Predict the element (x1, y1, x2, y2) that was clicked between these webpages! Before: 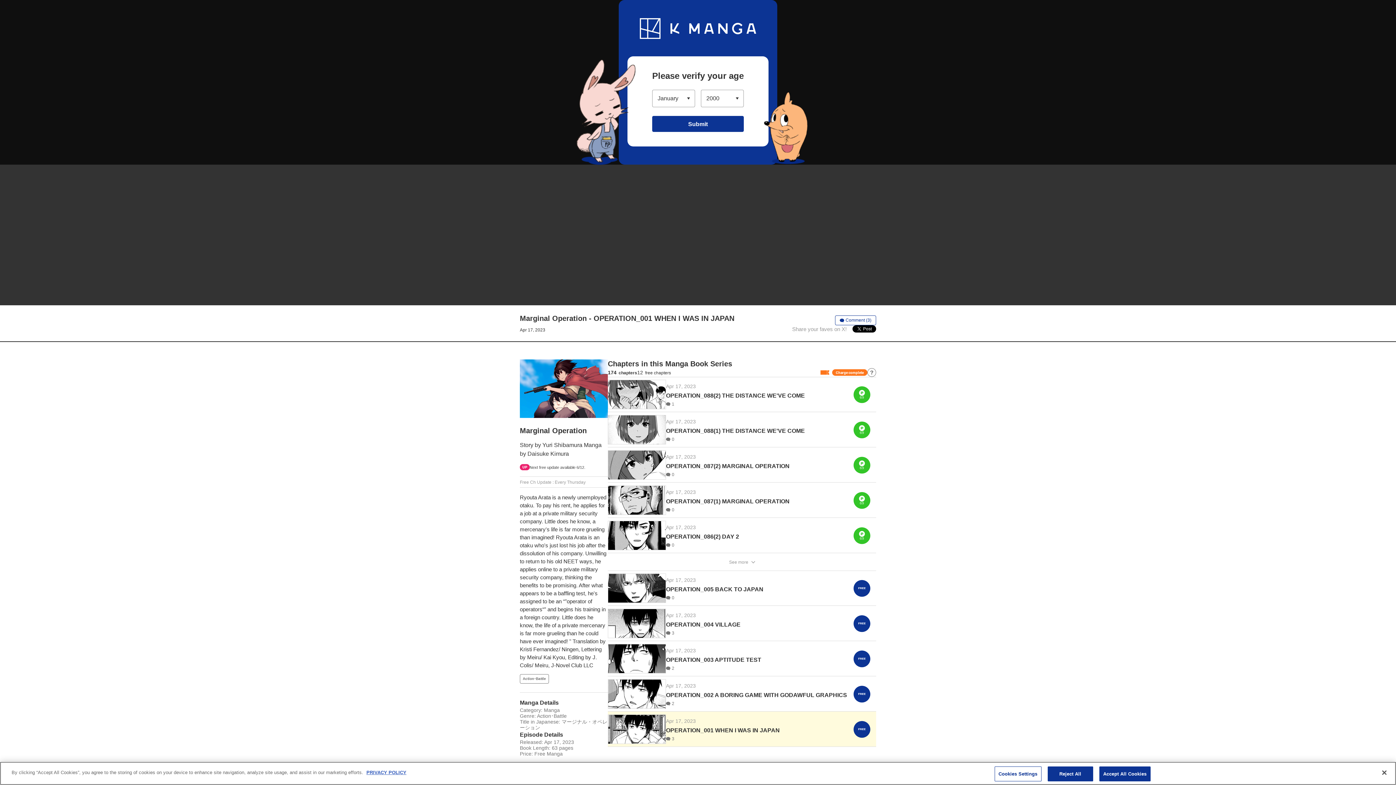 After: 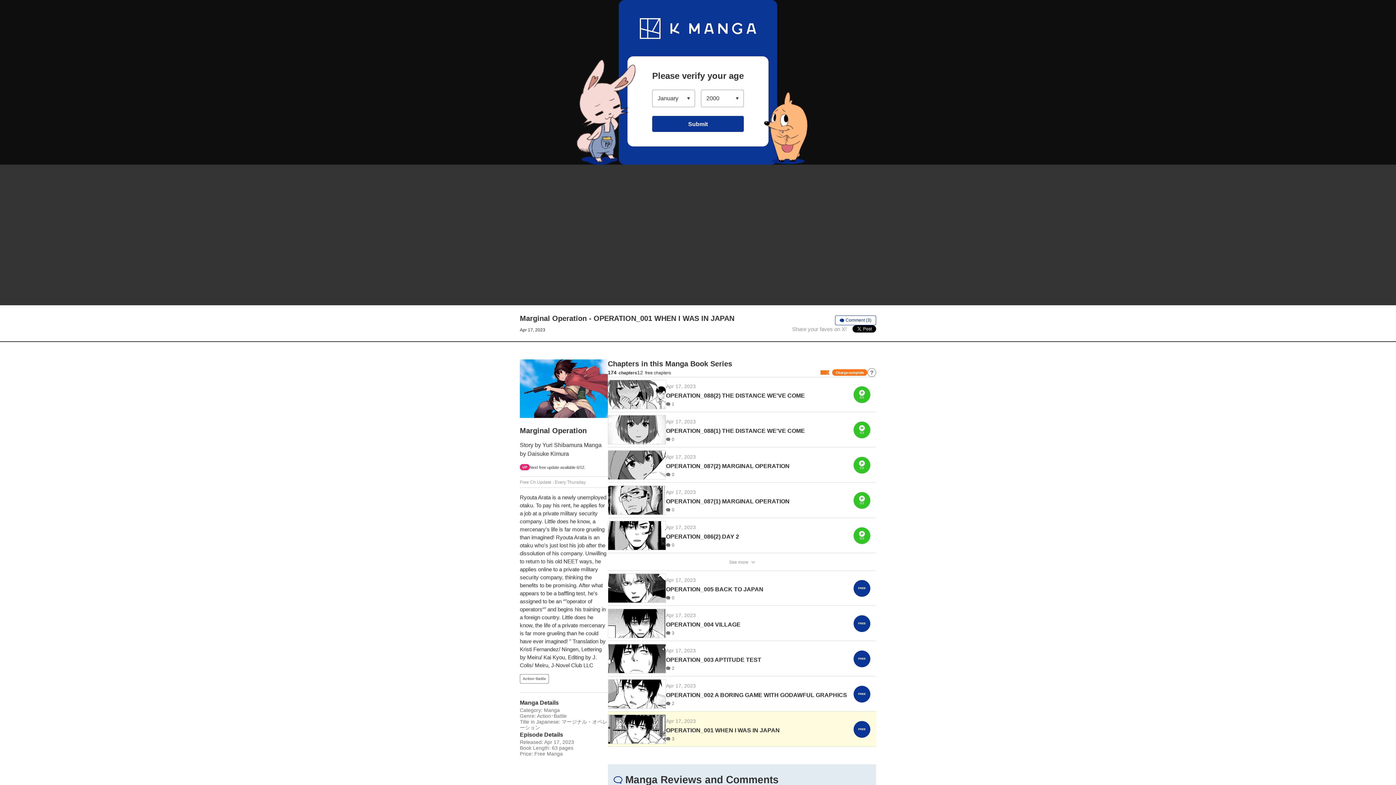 Action: bbox: (1099, 766, 1150, 781) label: Accept All Cookies